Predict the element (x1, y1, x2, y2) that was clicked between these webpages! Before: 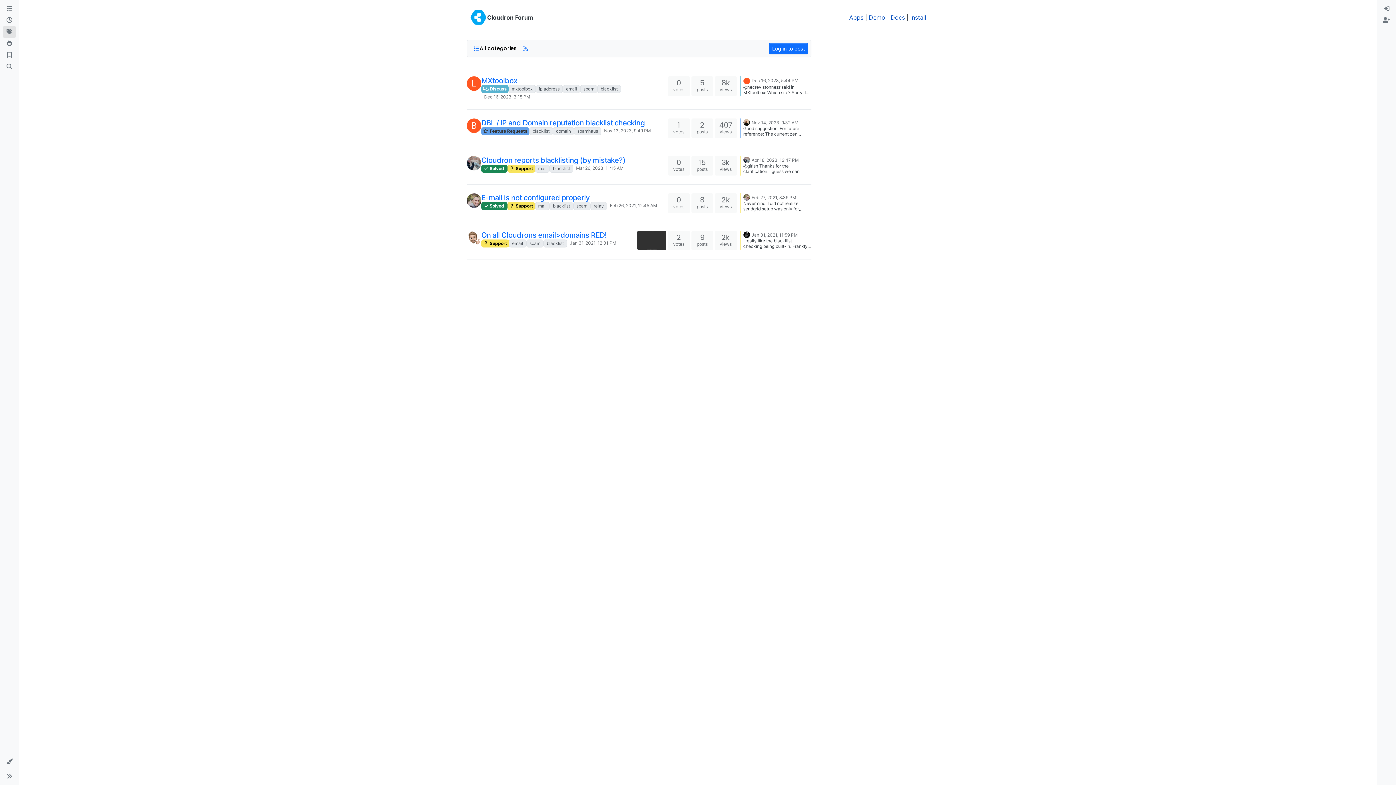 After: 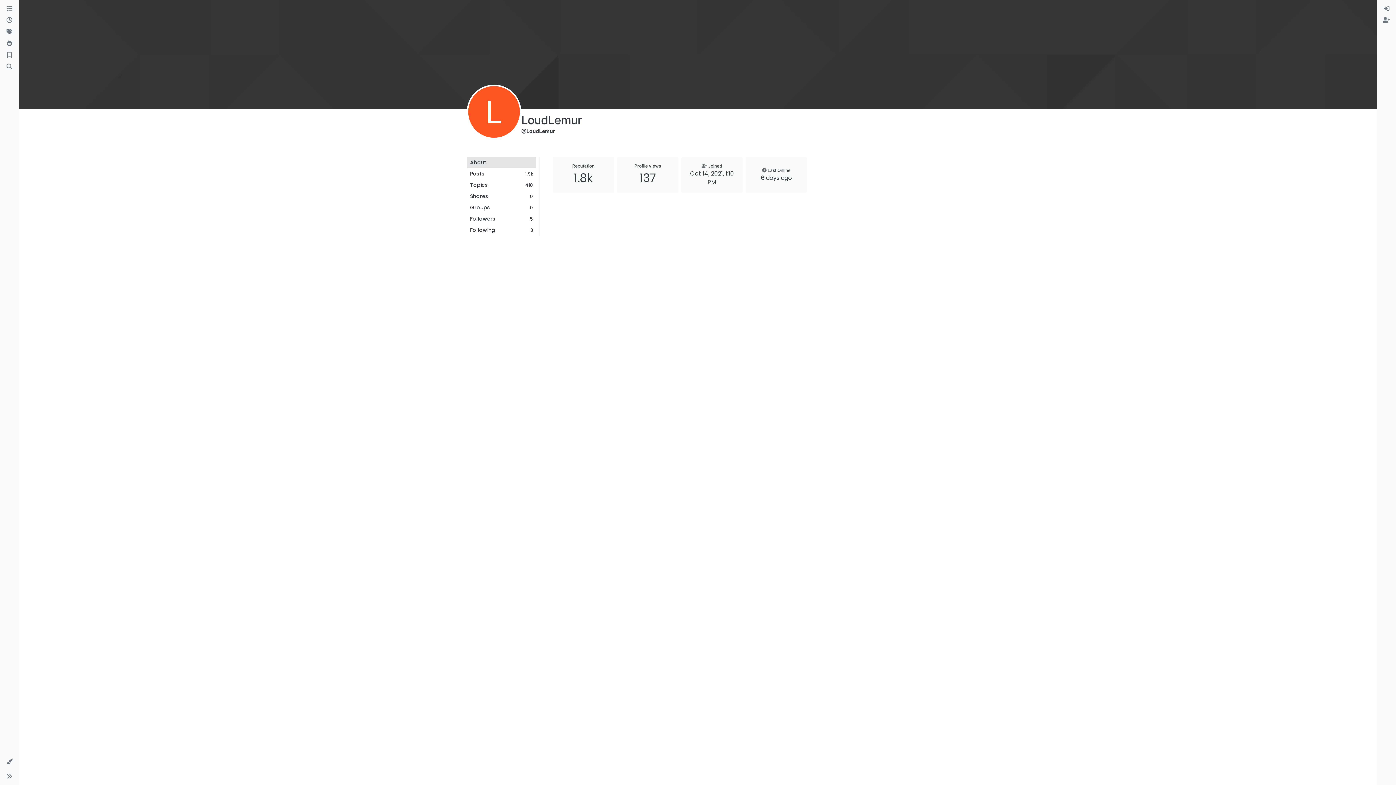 Action: label: L bbox: (466, 76, 481, 90)